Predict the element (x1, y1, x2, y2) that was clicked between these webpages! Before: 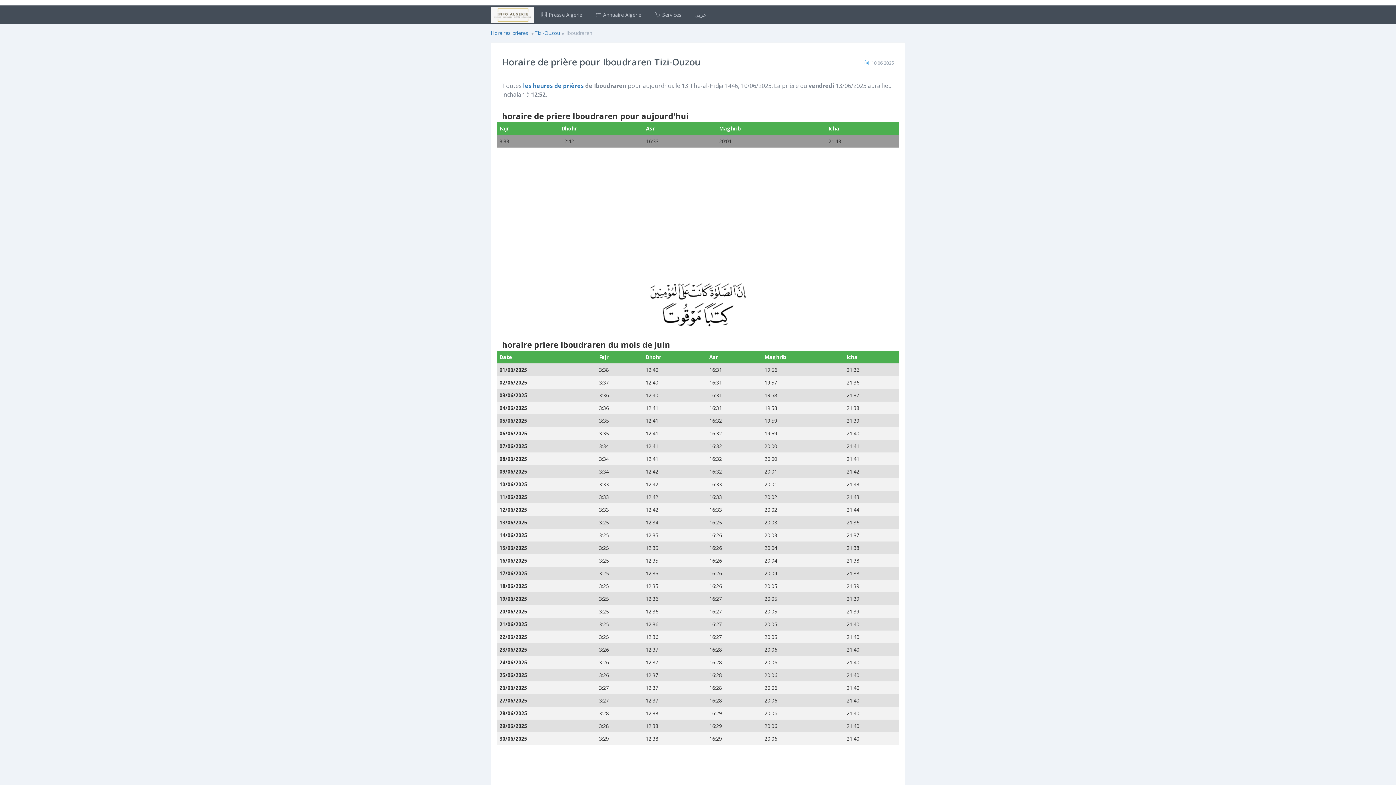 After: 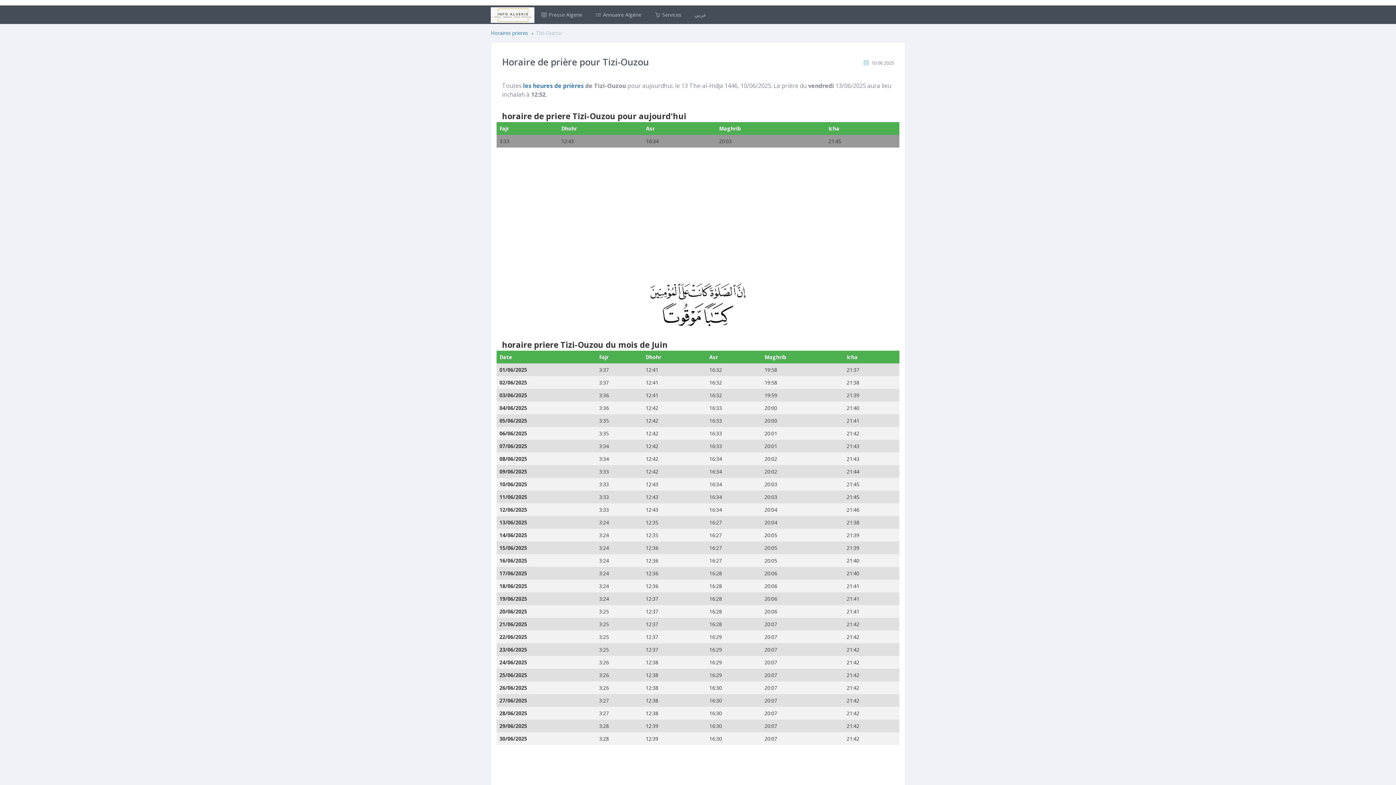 Action: label: Tizi-Ouzou bbox: (534, 29, 560, 36)